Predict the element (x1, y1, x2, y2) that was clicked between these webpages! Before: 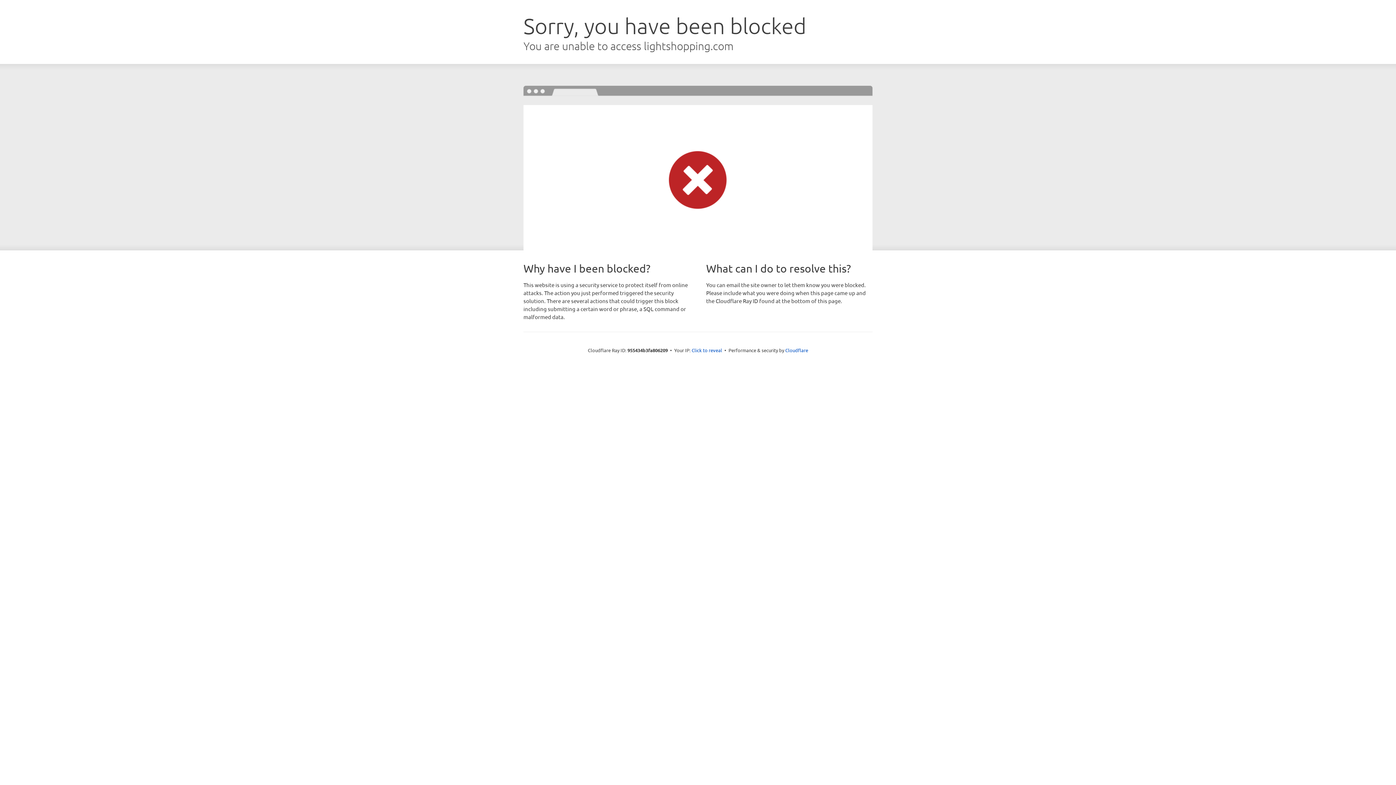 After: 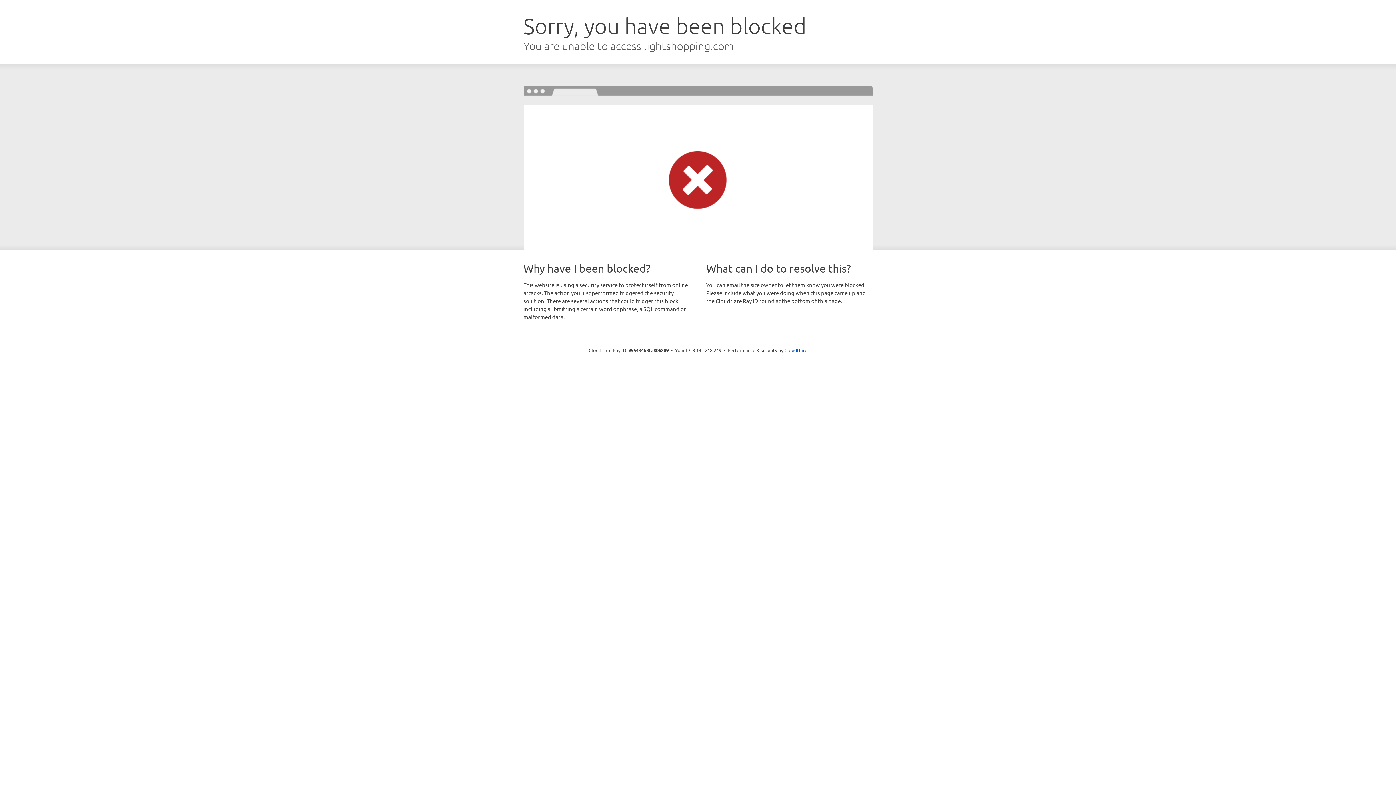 Action: label: Click to reveal bbox: (691, 346, 722, 353)